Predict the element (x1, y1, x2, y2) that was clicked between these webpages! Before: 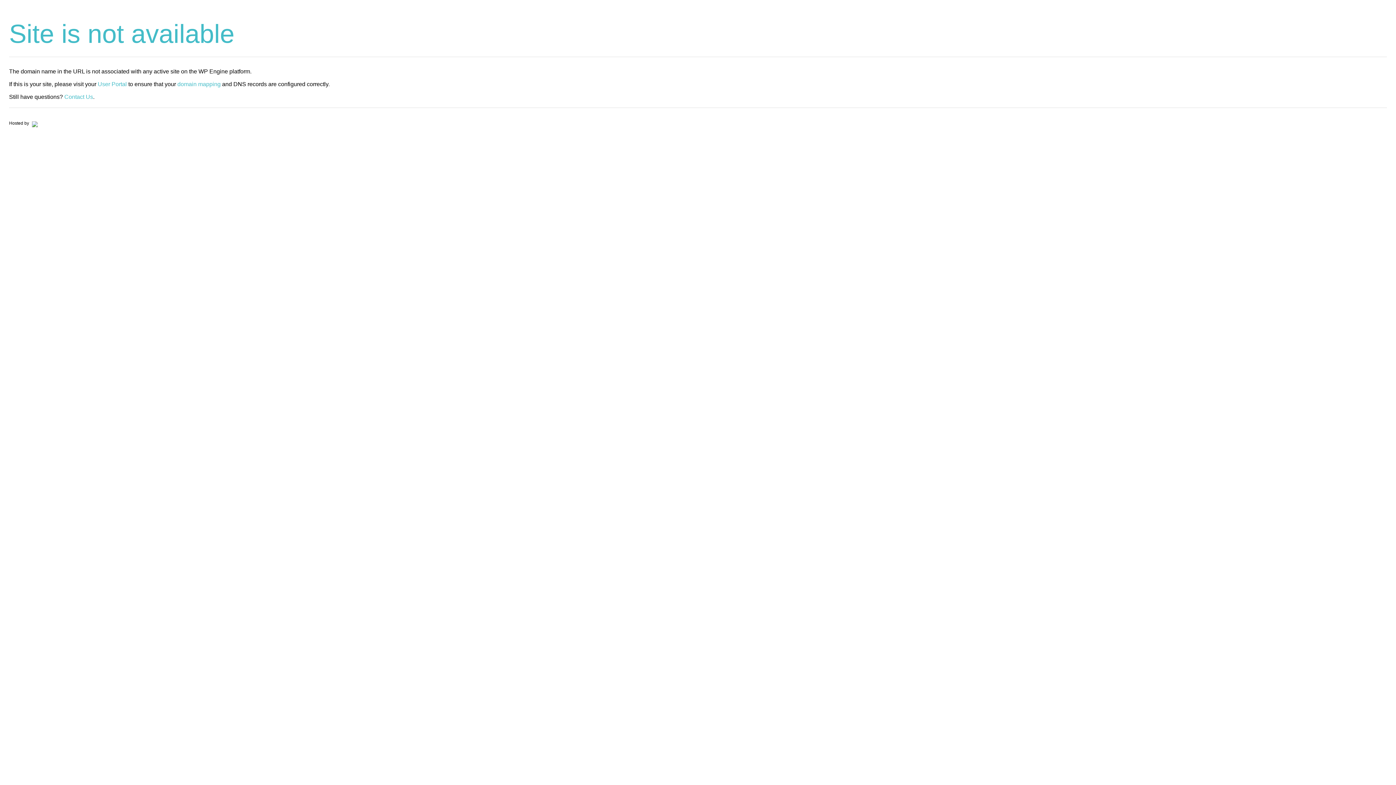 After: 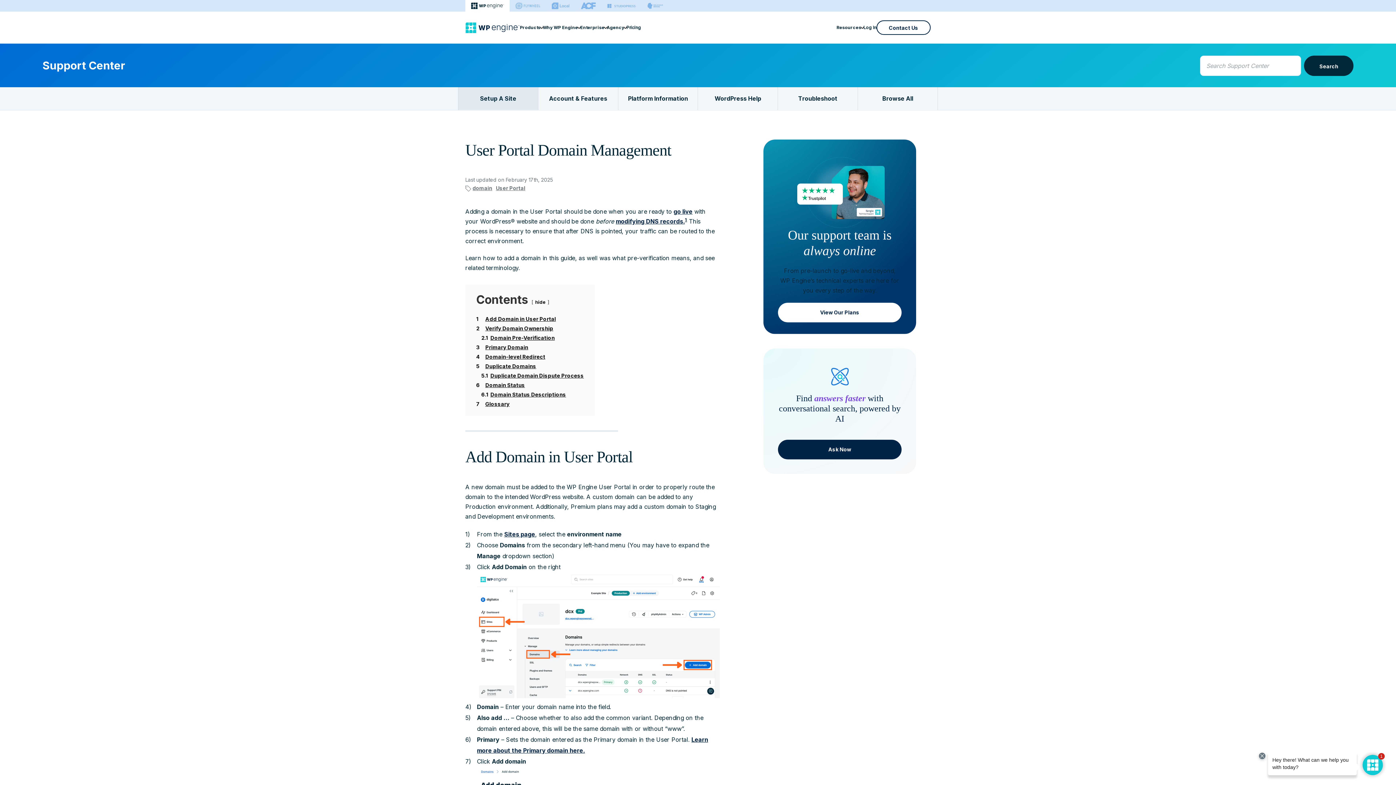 Action: label: domain mapping bbox: (177, 81, 220, 87)